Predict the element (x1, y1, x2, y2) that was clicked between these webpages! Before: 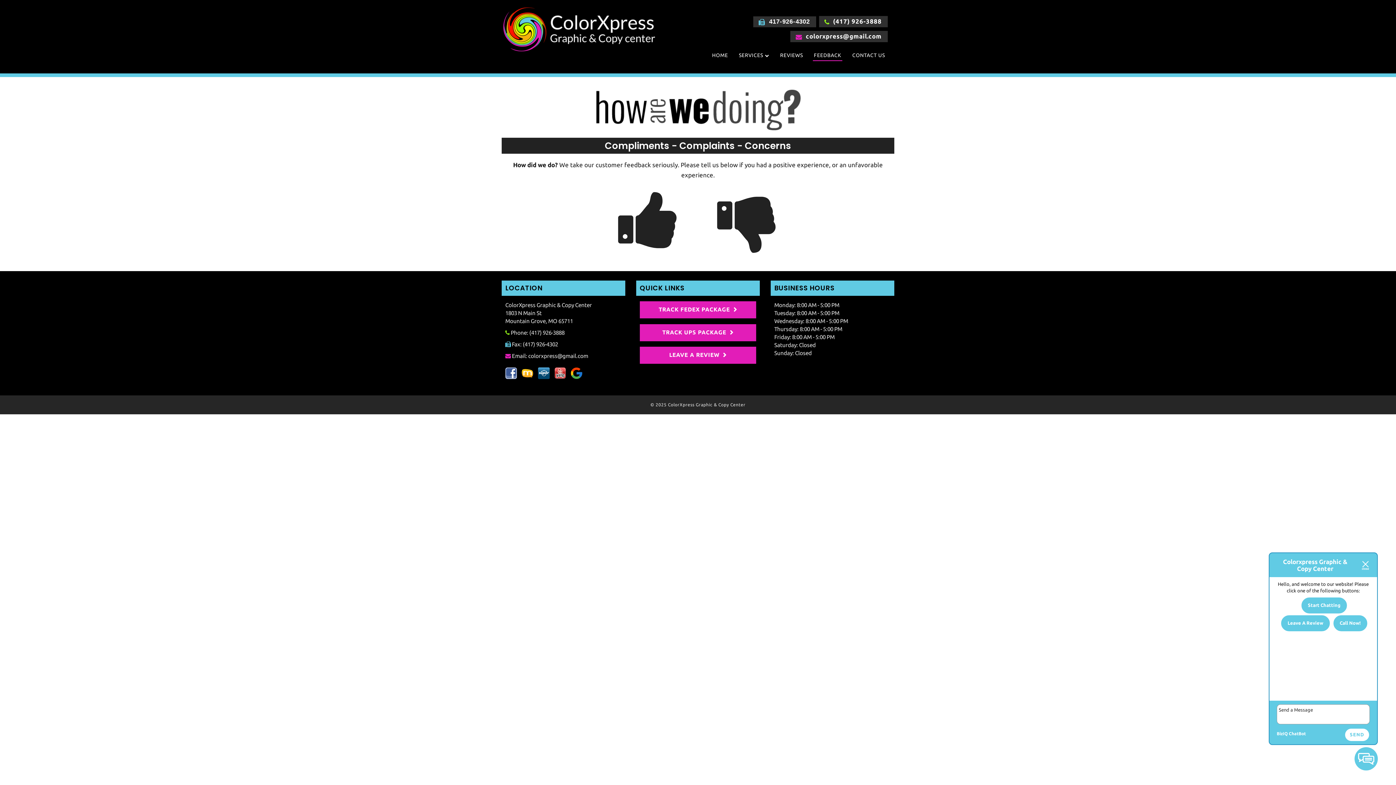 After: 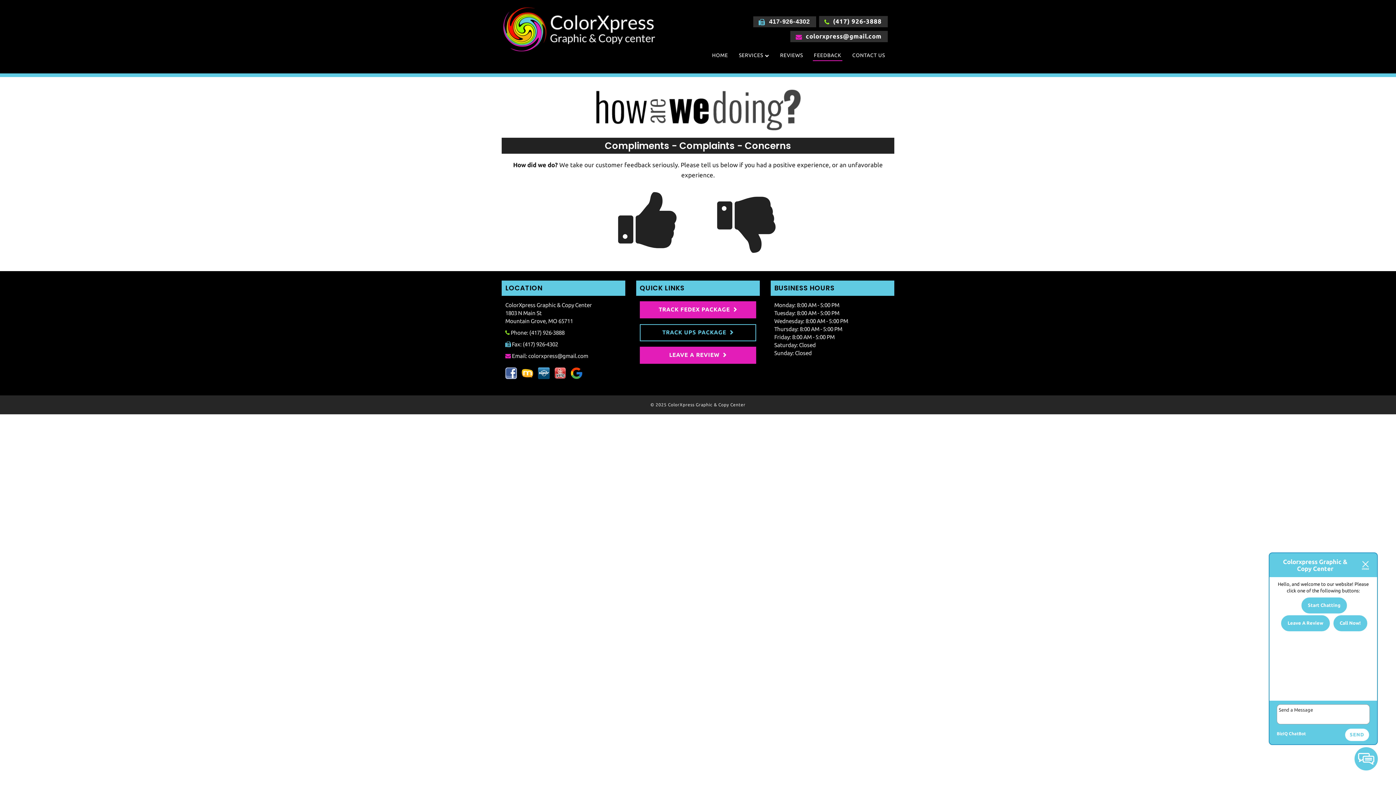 Action: bbox: (639, 324, 756, 341) label: TRACK UPS PACKAGE